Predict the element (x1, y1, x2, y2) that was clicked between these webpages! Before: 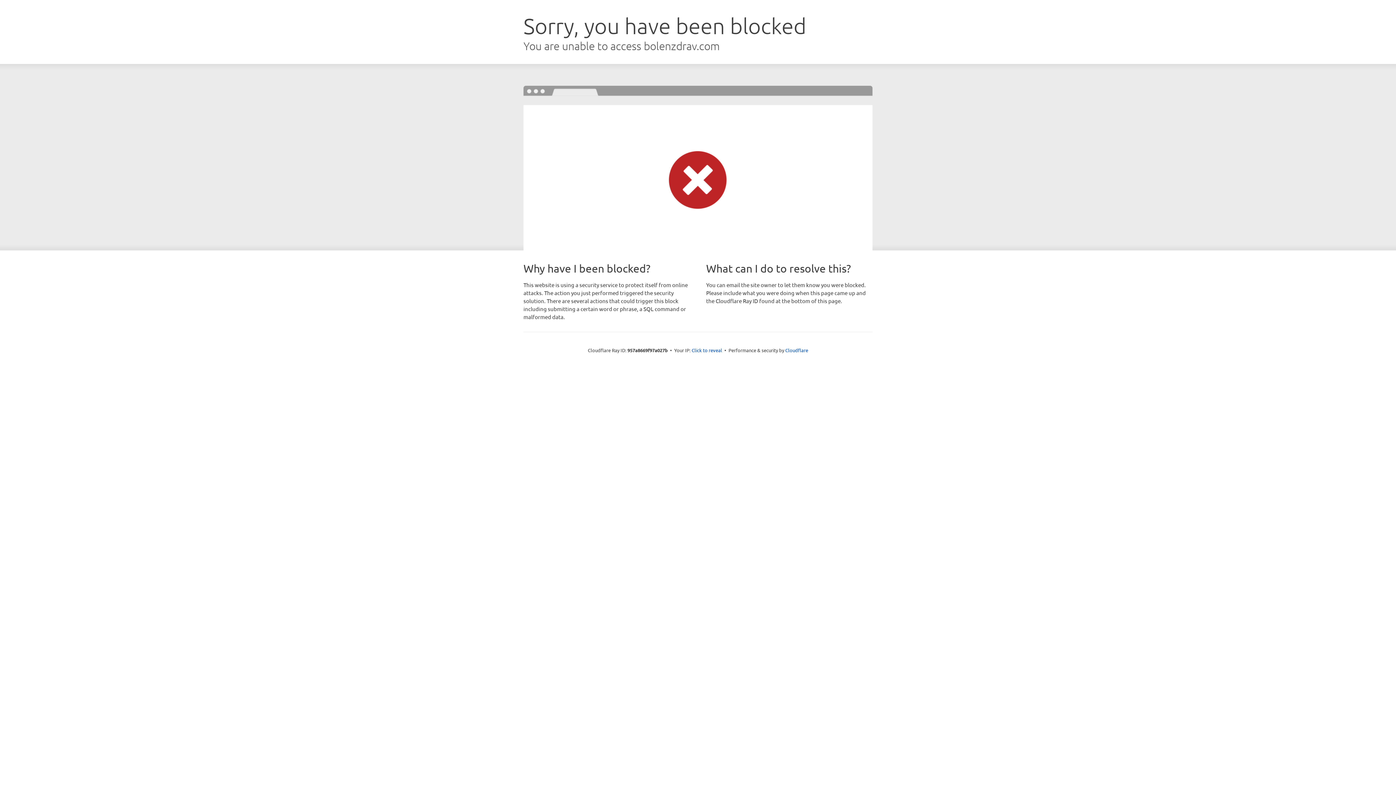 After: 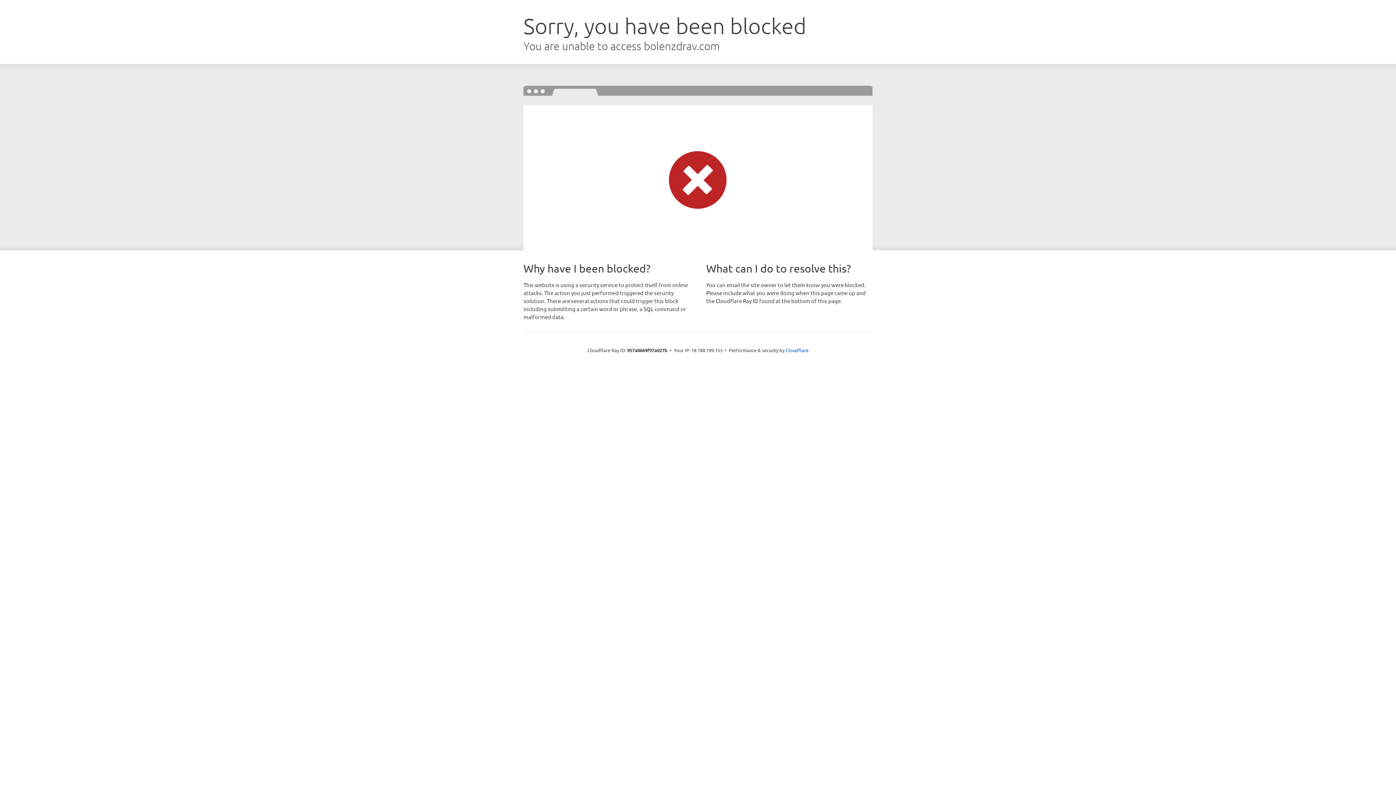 Action: label: Click to reveal bbox: (691, 346, 722, 353)